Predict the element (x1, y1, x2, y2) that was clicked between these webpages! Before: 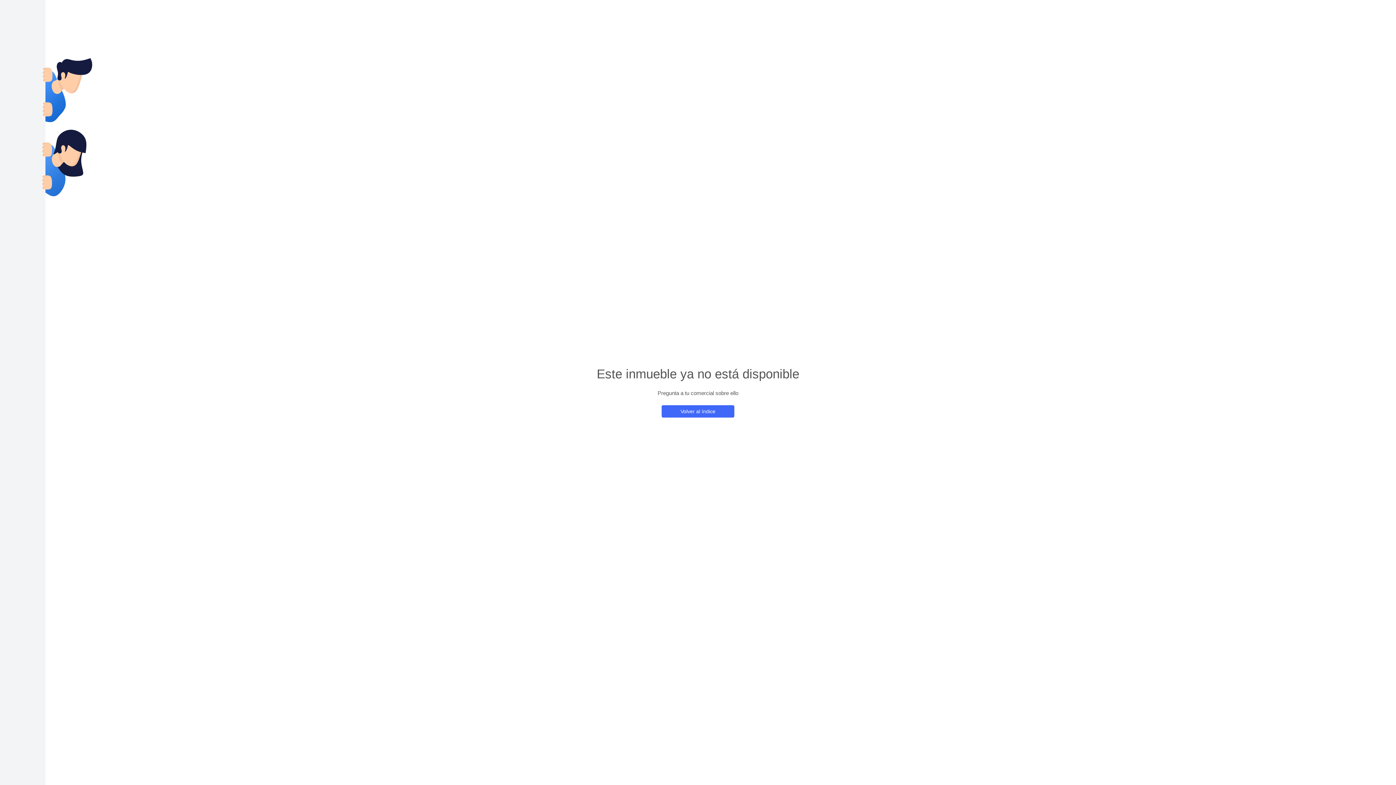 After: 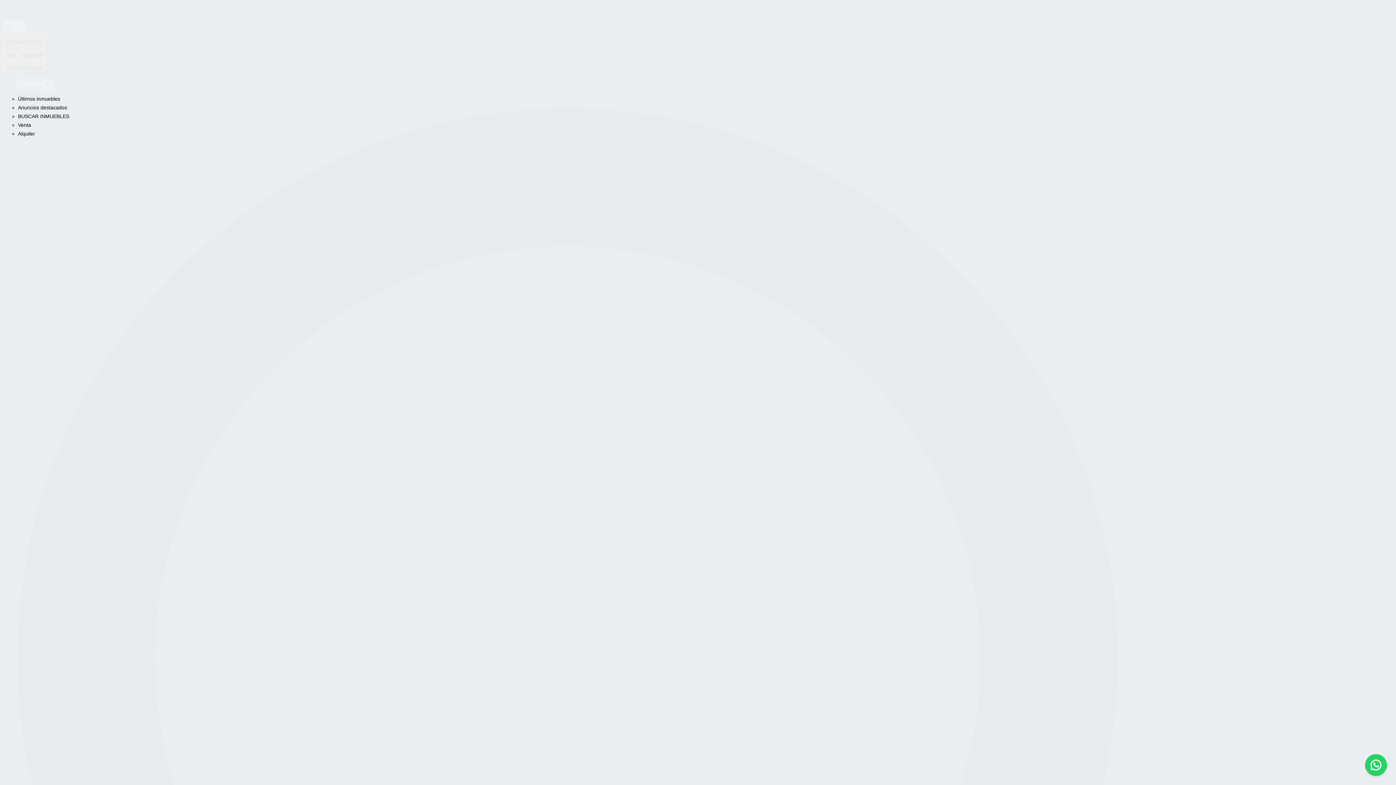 Action: label: Volver al índice bbox: (661, 405, 734, 417)